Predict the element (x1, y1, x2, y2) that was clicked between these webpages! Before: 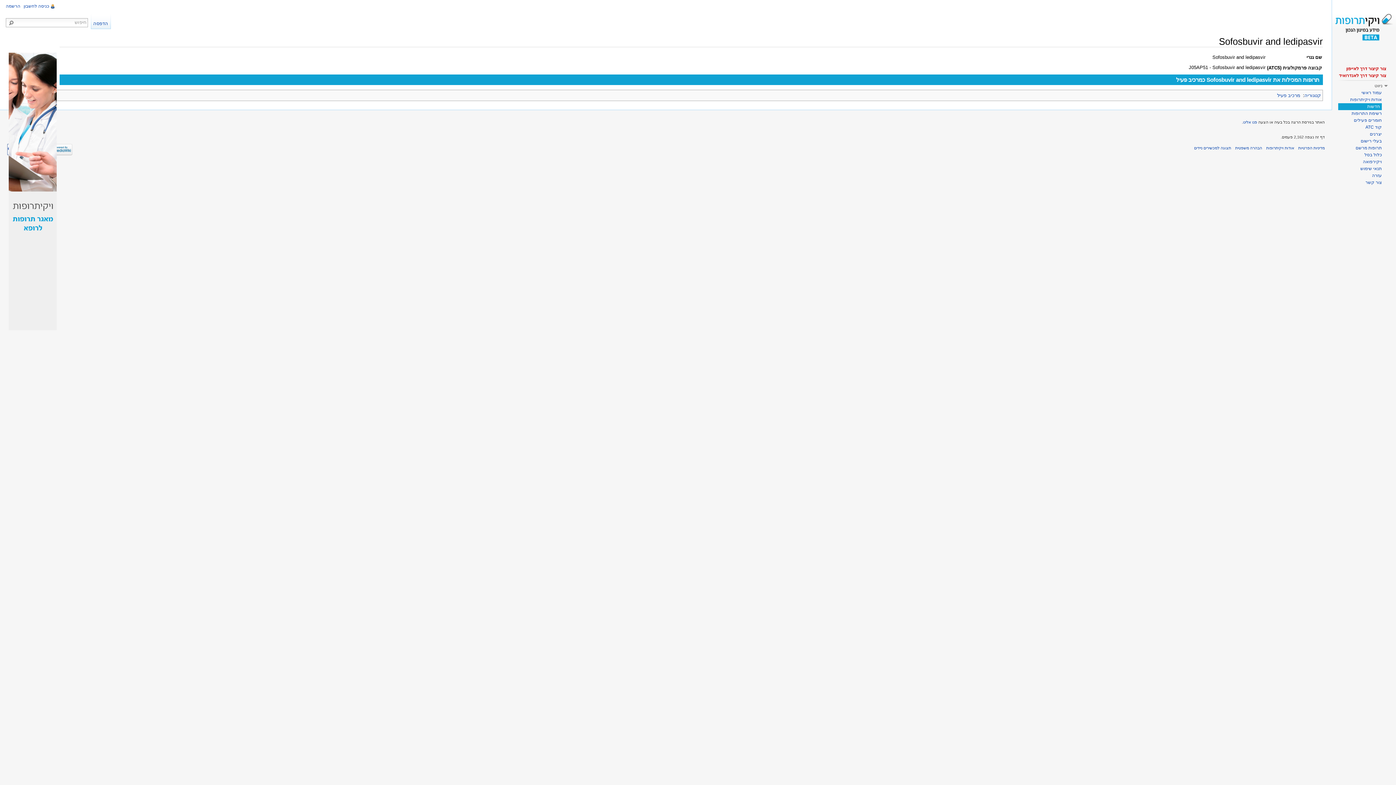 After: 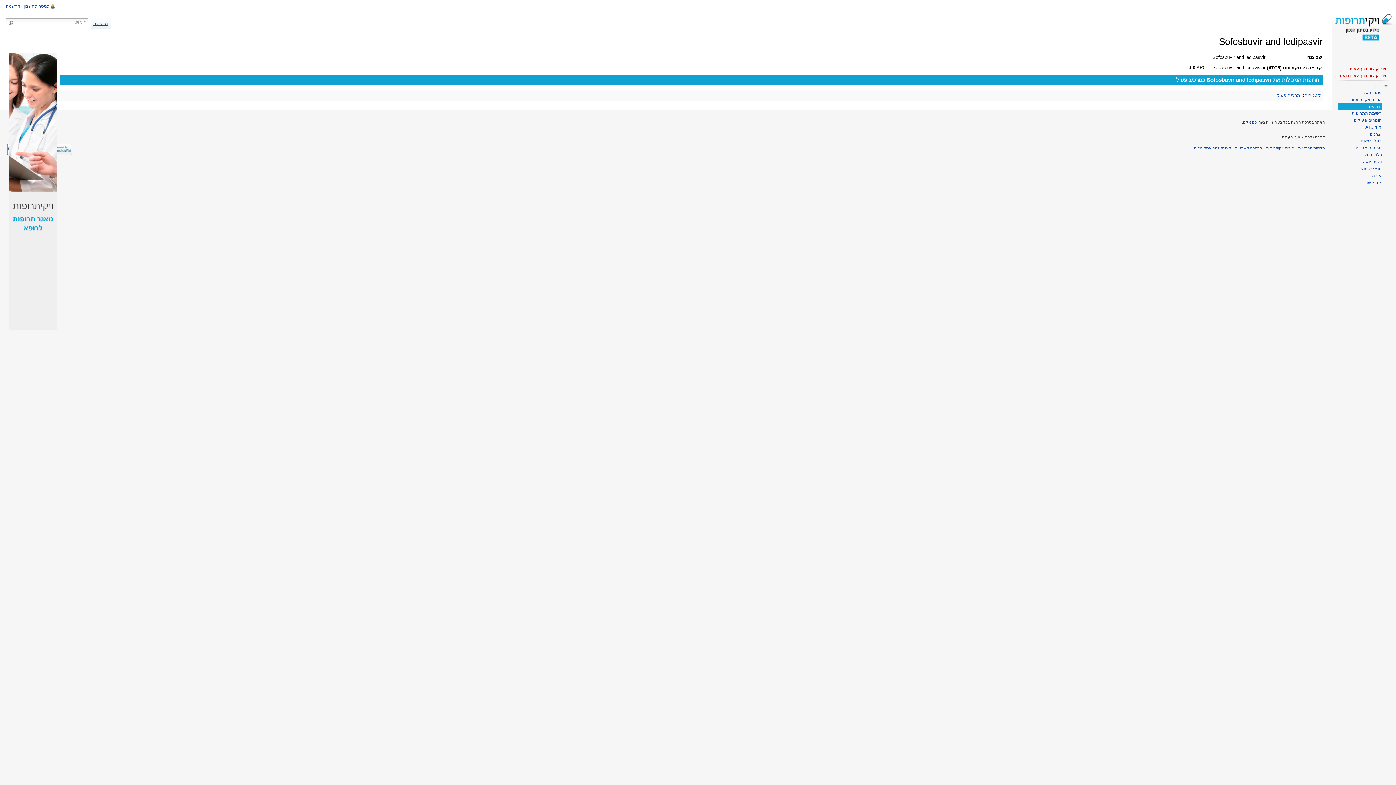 Action: label: הדפסה bbox: (90, 14, 110, 29)